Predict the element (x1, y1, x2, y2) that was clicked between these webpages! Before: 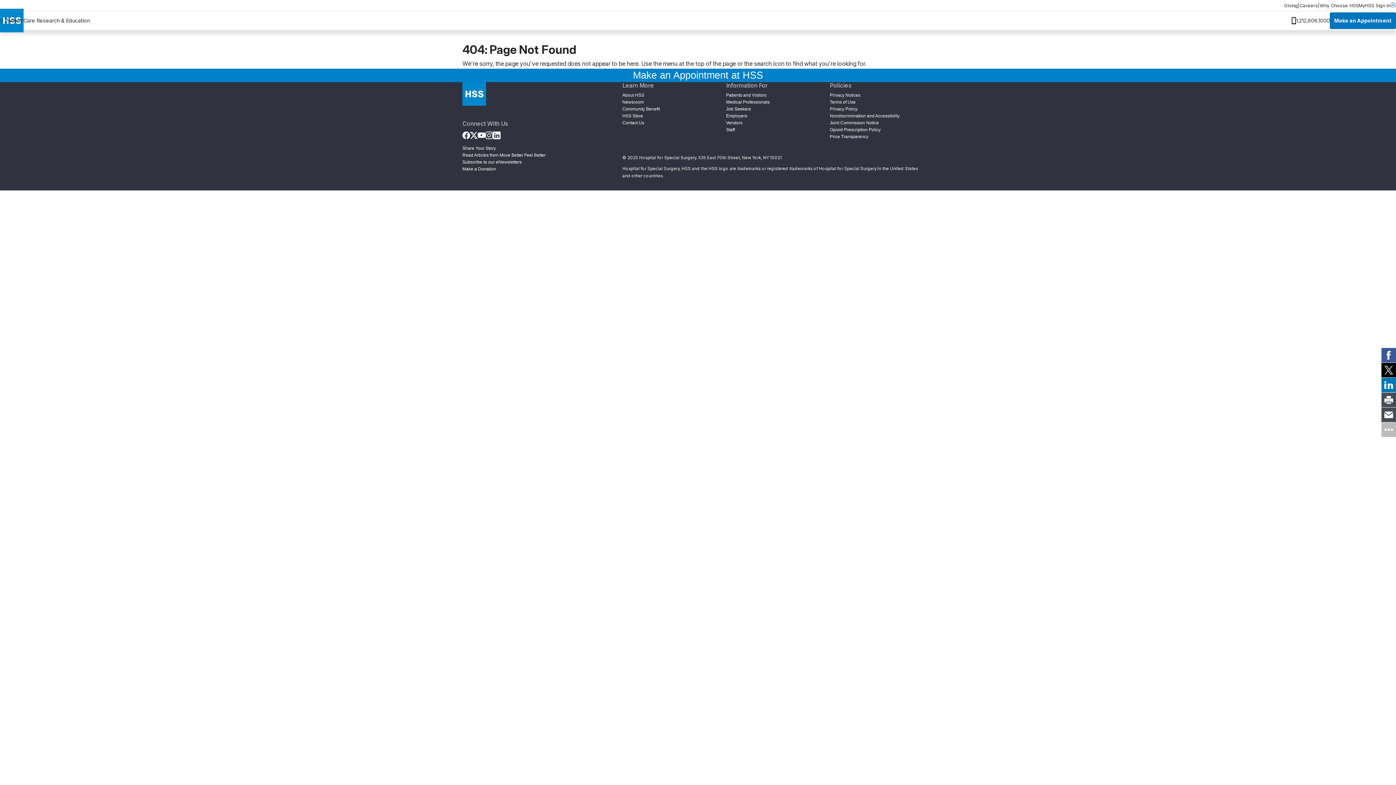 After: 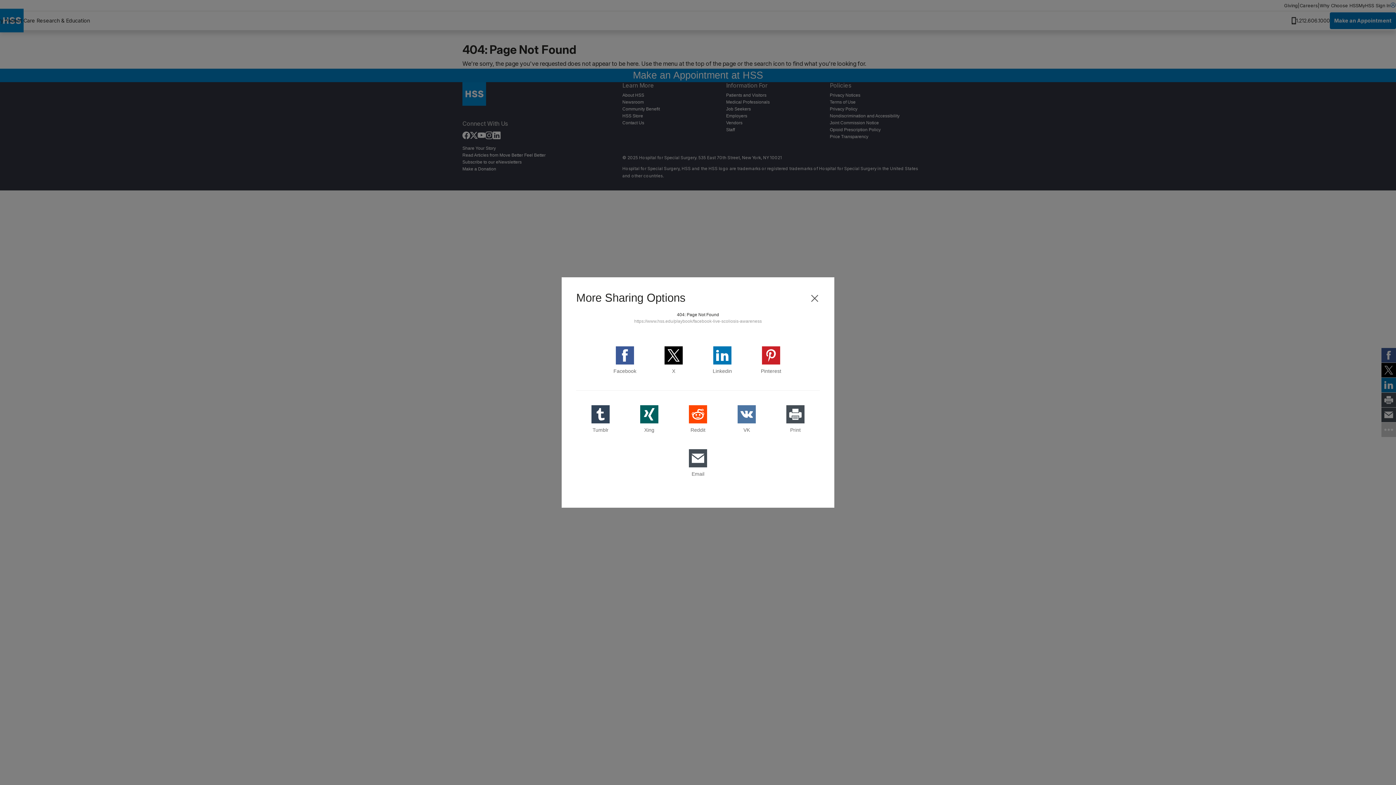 Action: bbox: (1381, 422, 1396, 437)